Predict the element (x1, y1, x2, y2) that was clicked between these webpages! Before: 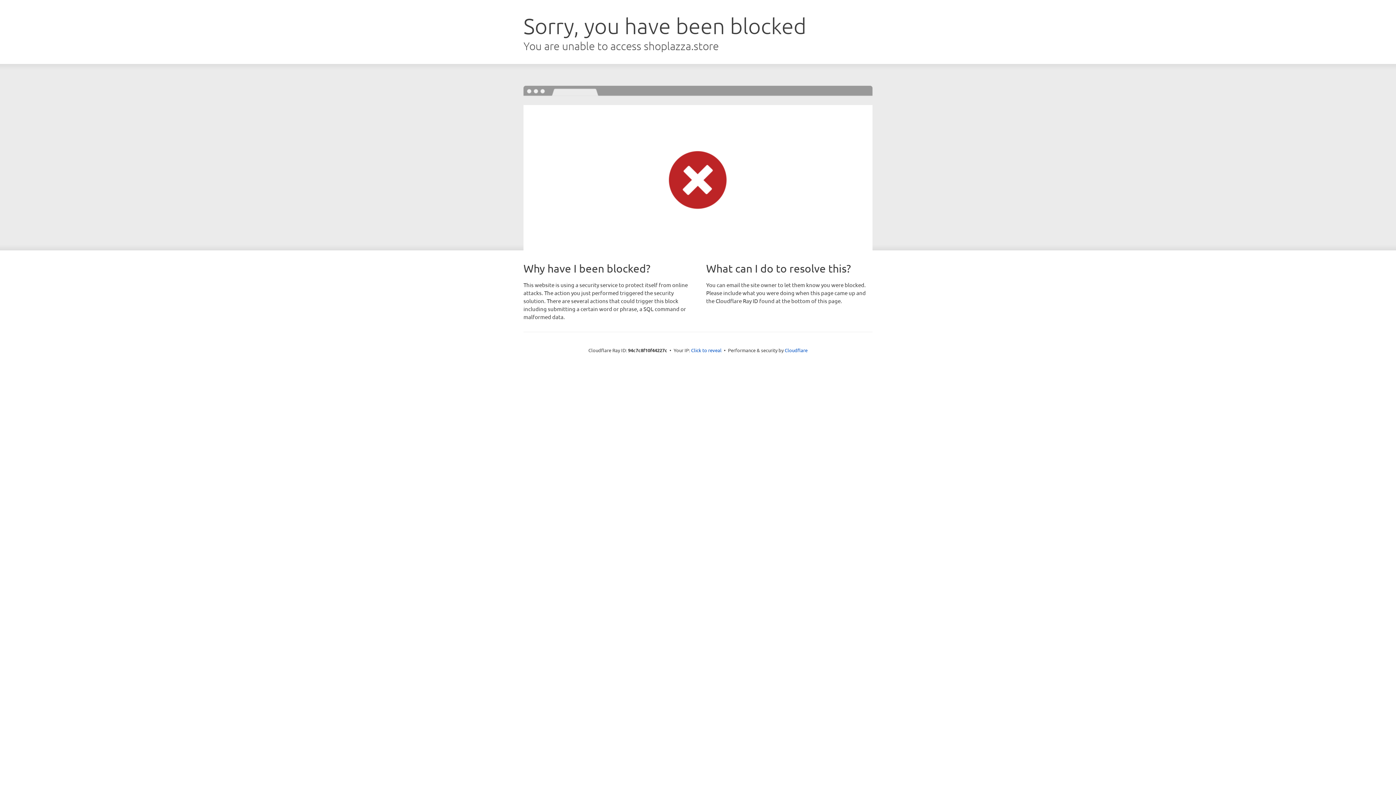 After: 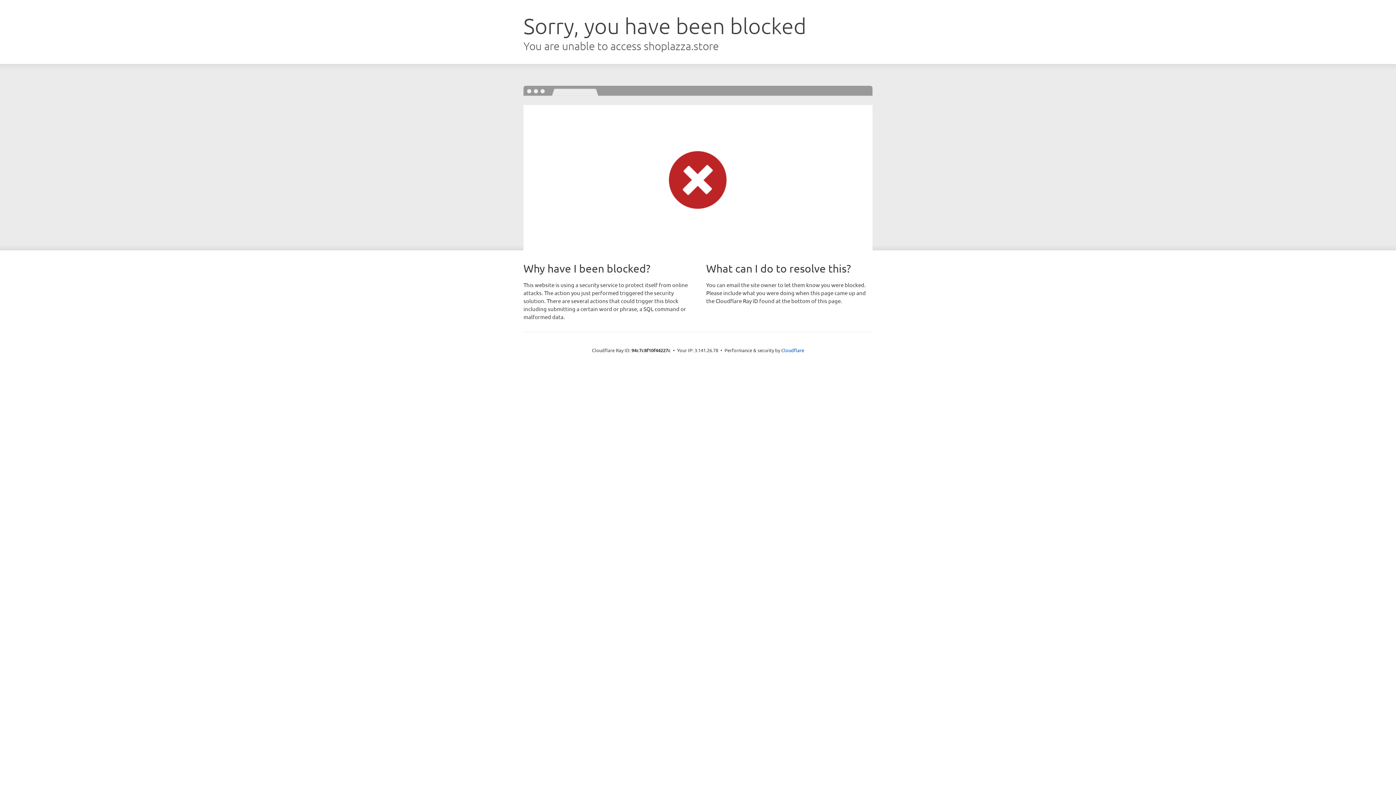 Action: label: Click to reveal bbox: (691, 346, 721, 353)